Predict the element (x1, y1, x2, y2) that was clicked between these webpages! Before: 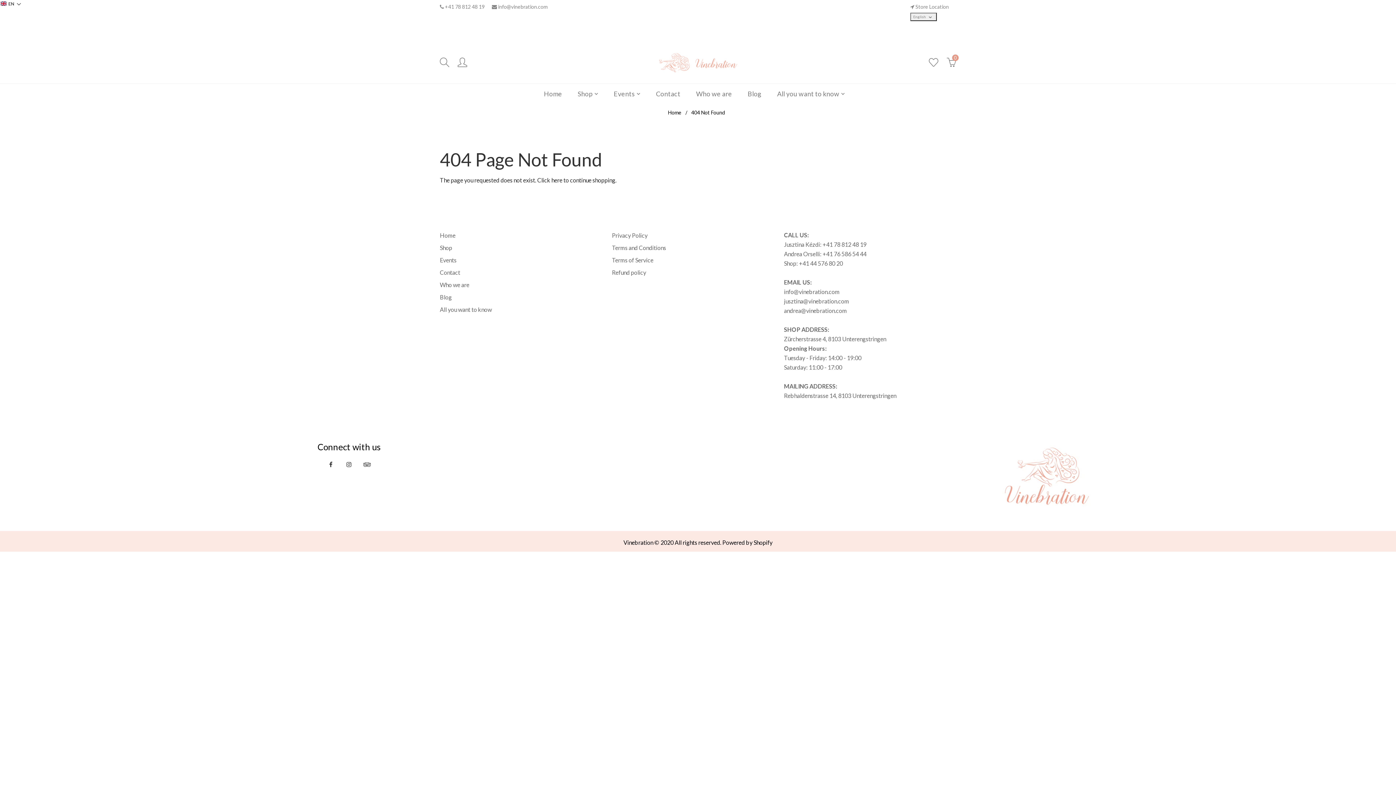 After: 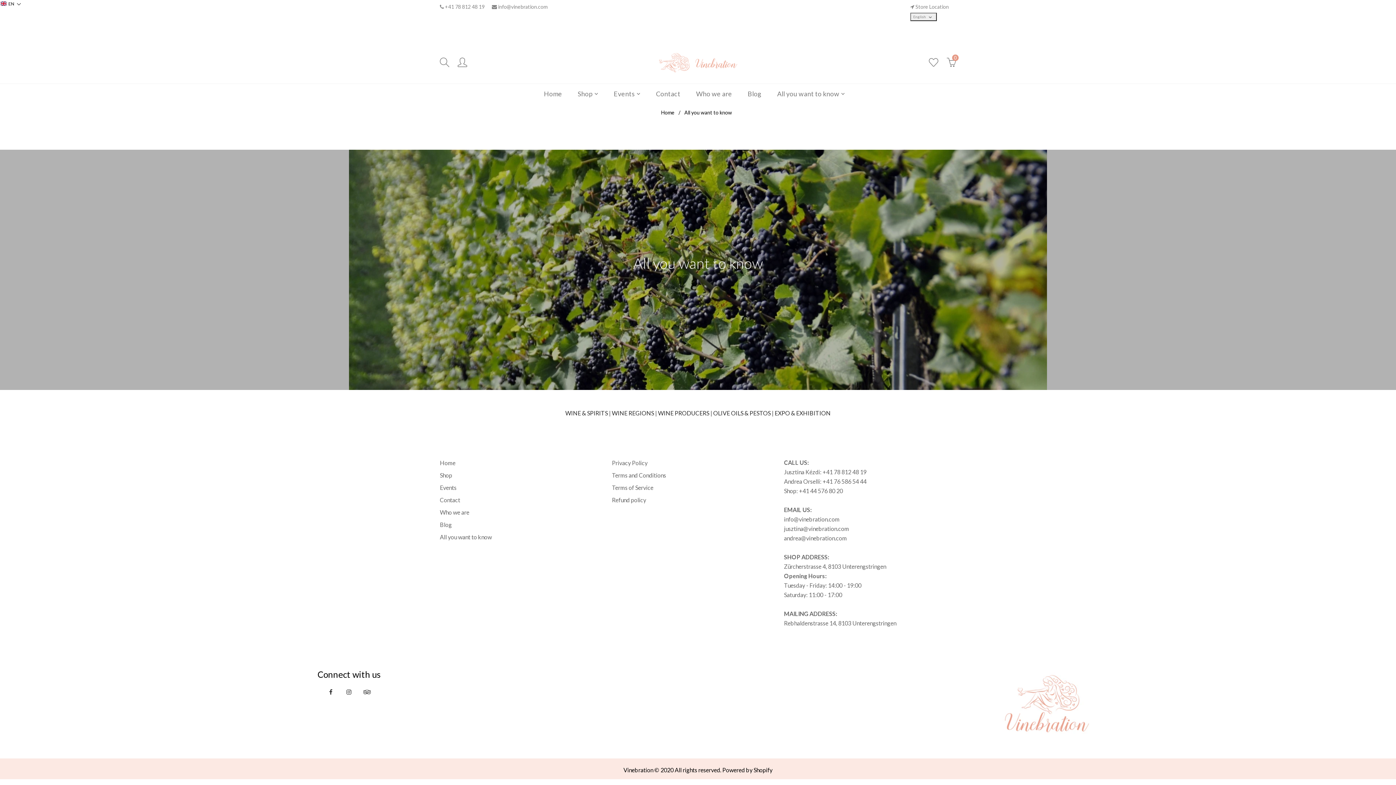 Action: label: All you want to know  bbox: (770, 84, 852, 103)